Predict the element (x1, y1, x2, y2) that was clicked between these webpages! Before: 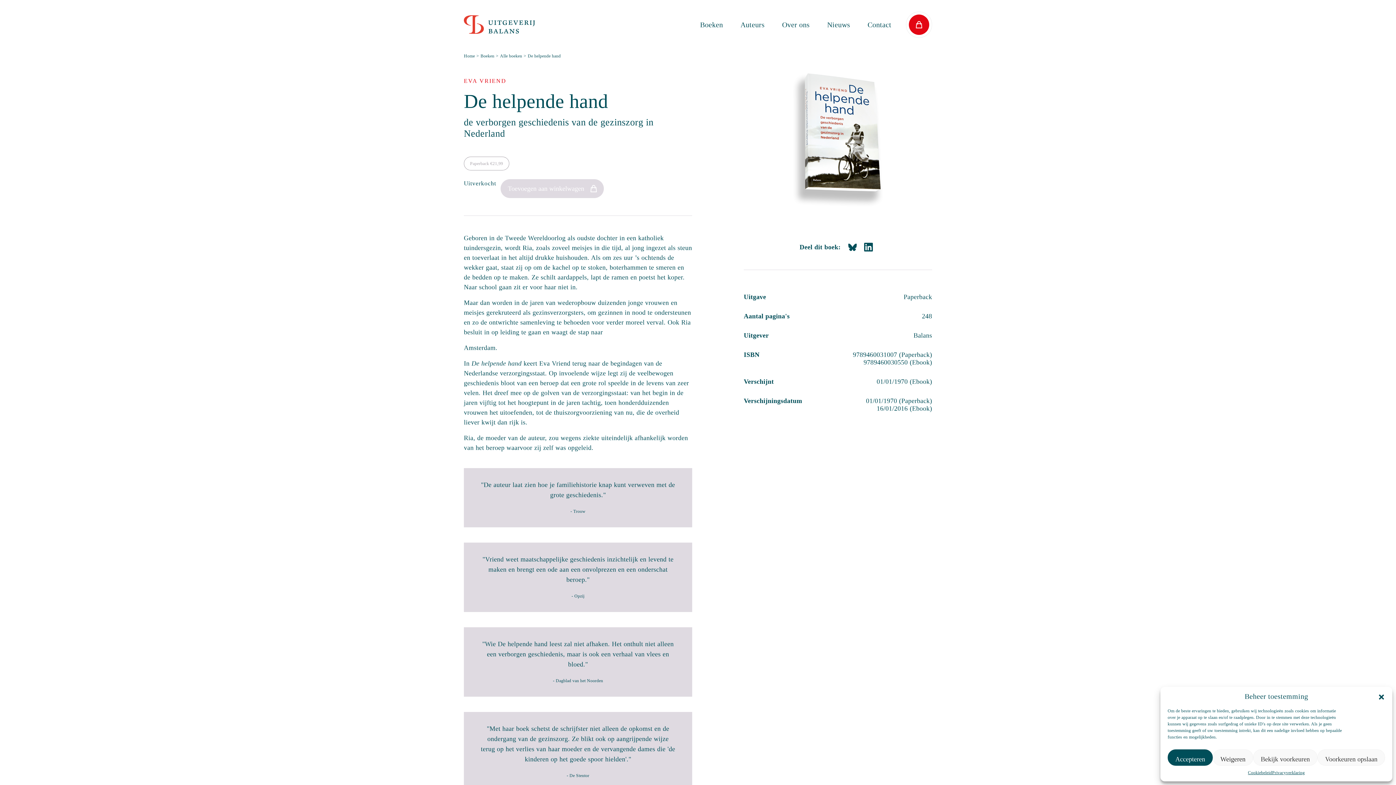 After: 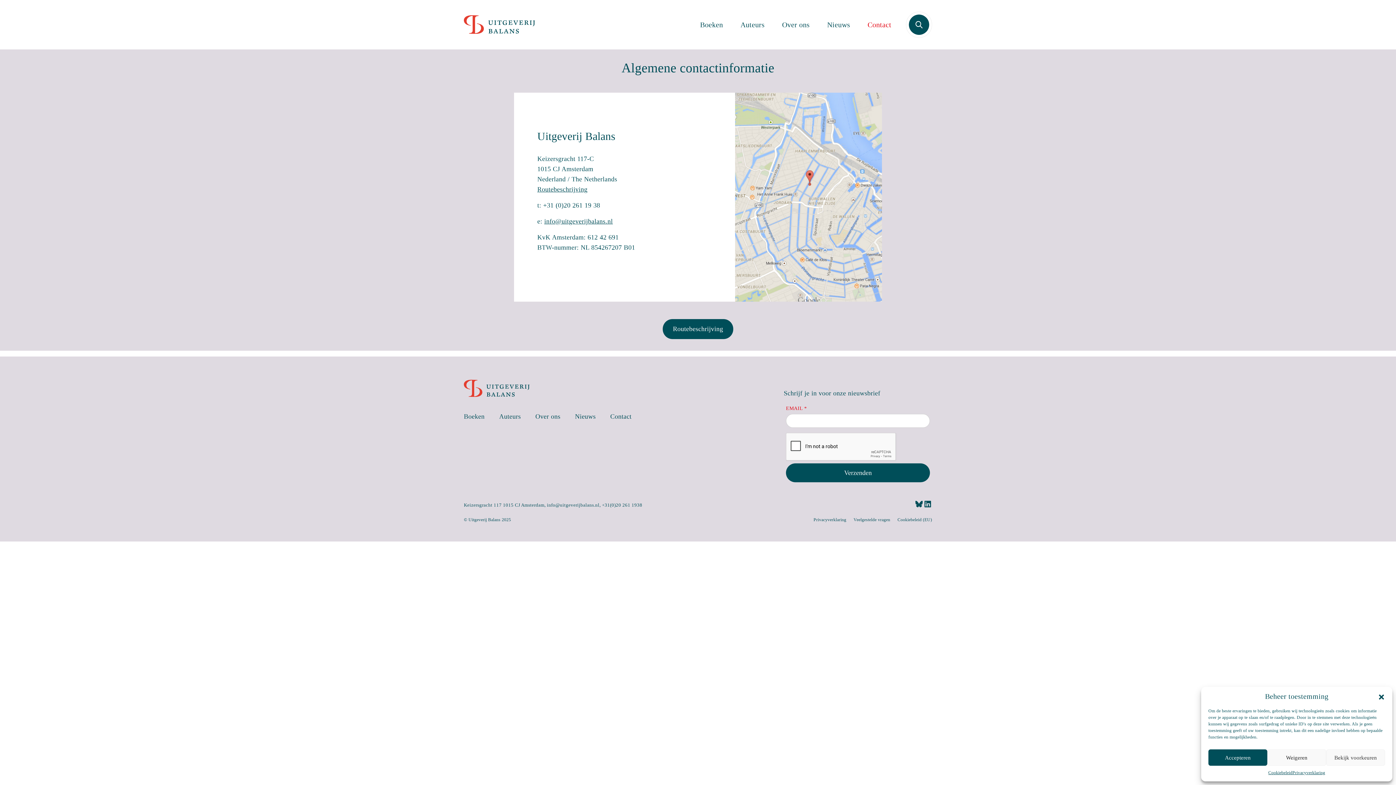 Action: label: Contact bbox: (860, 14, 898, 34)